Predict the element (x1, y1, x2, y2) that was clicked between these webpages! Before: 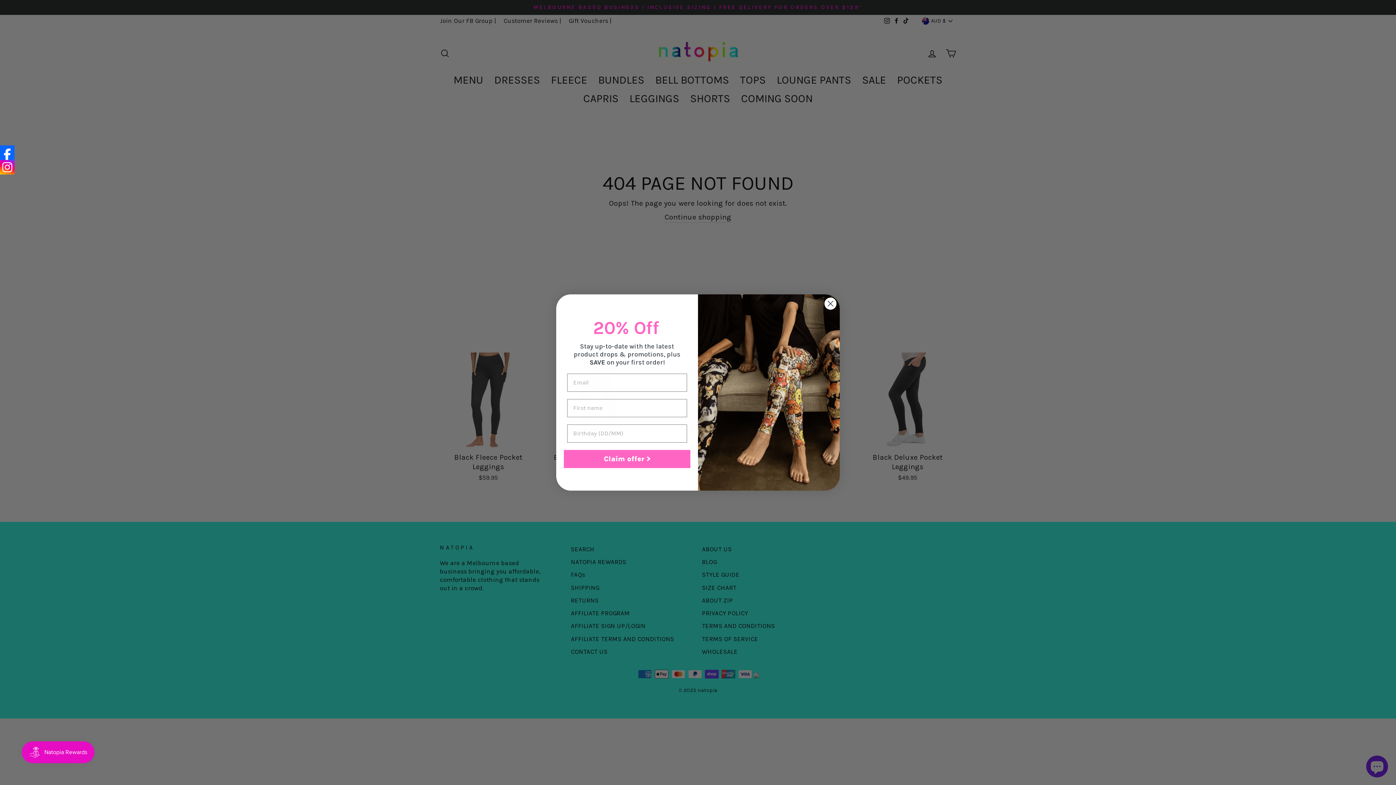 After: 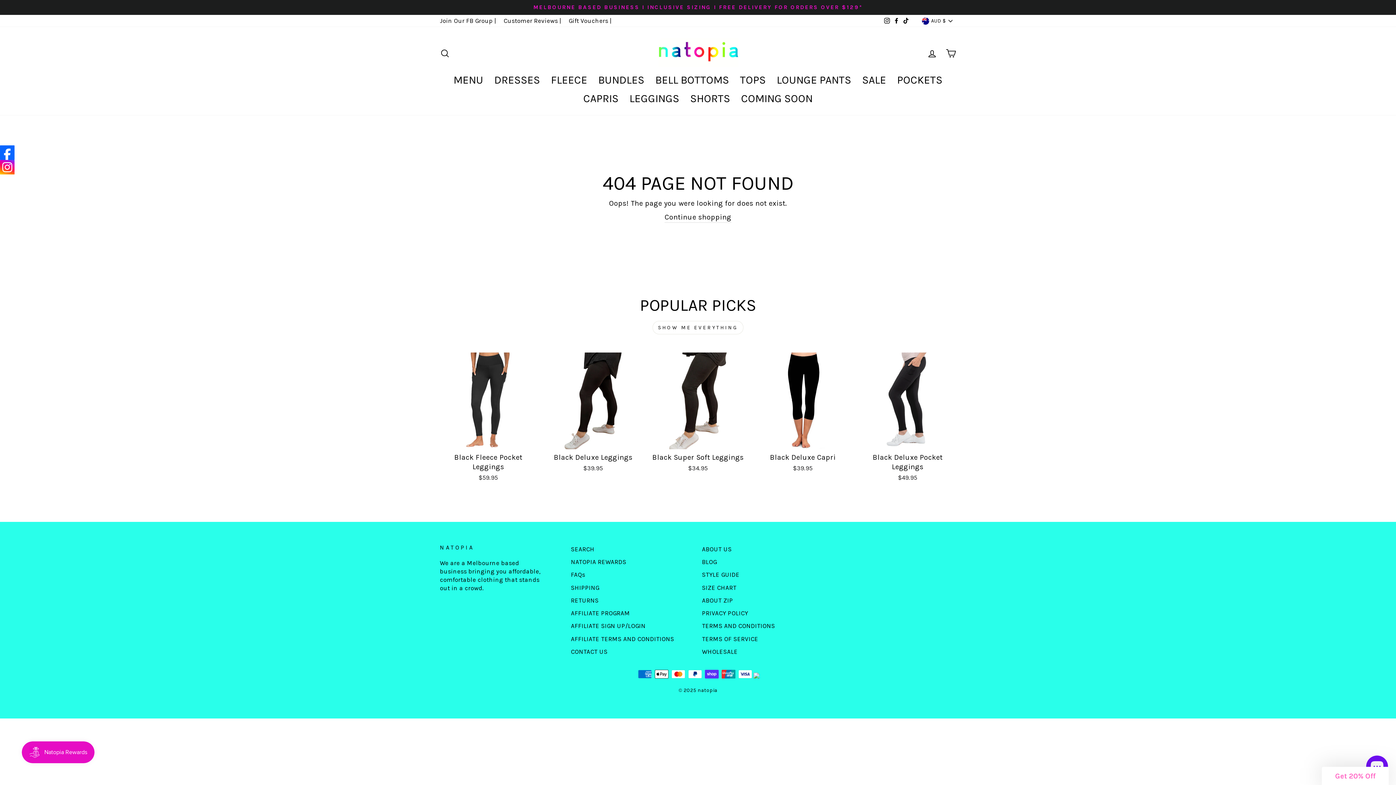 Action: bbox: (0, 145, 14, 160)